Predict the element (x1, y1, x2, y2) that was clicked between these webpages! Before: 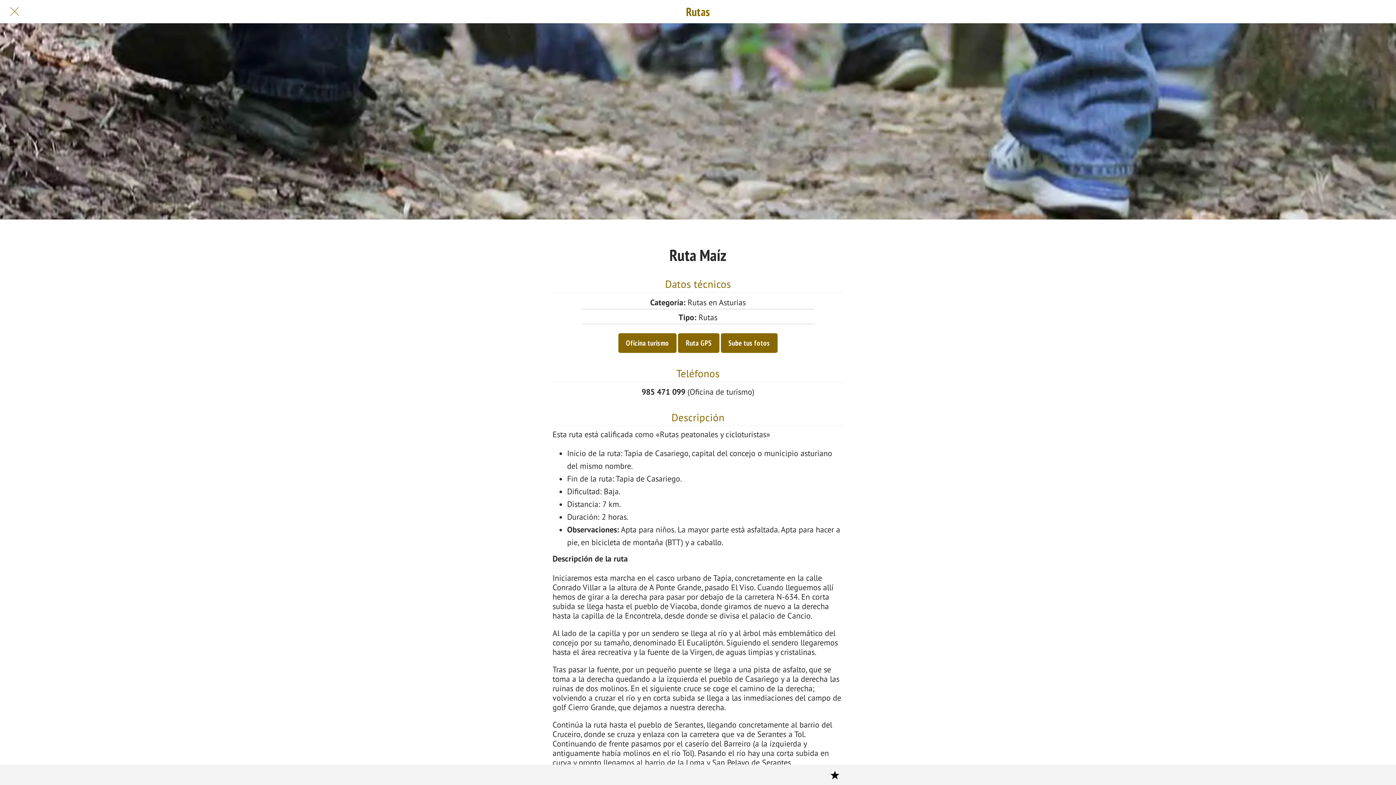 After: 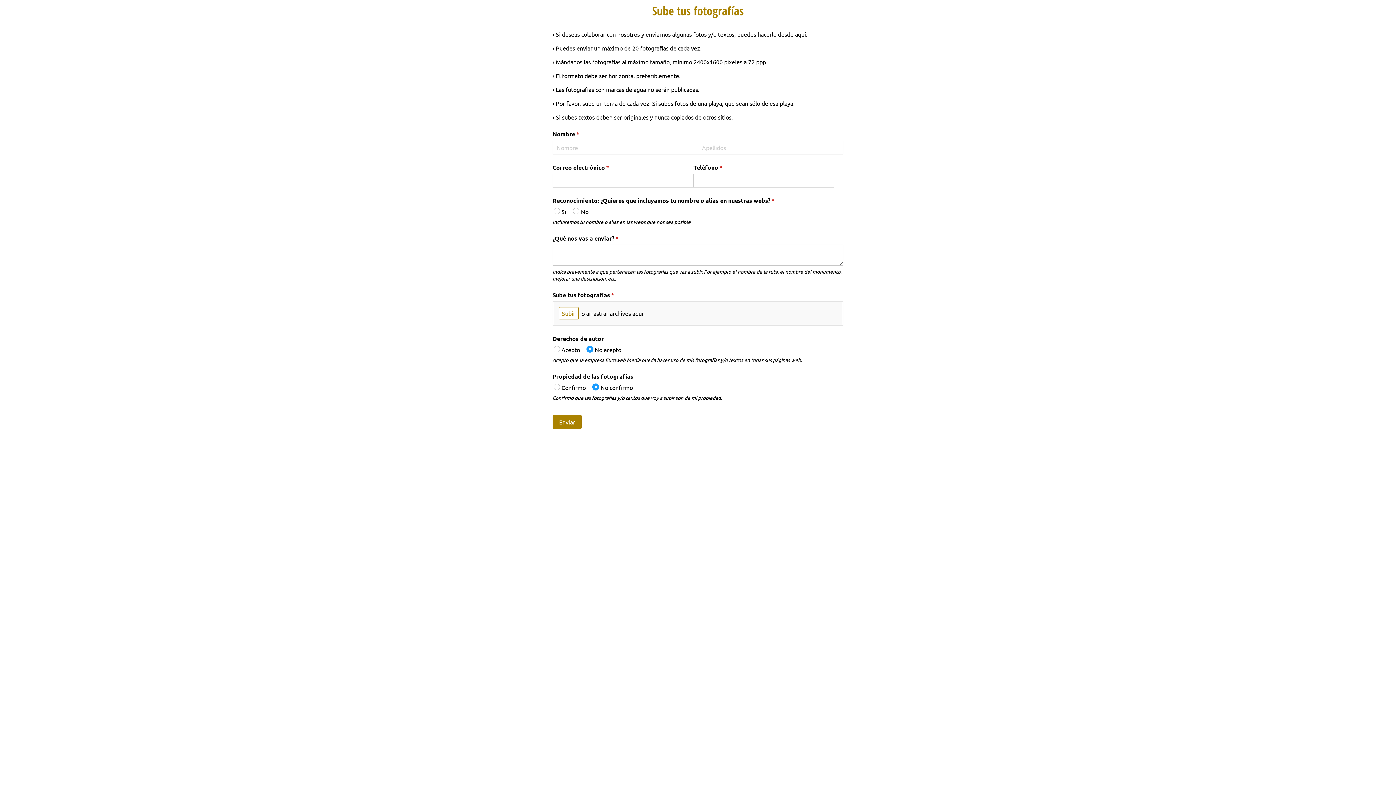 Action: label: Sube tus fotos bbox: (721, 333, 777, 352)